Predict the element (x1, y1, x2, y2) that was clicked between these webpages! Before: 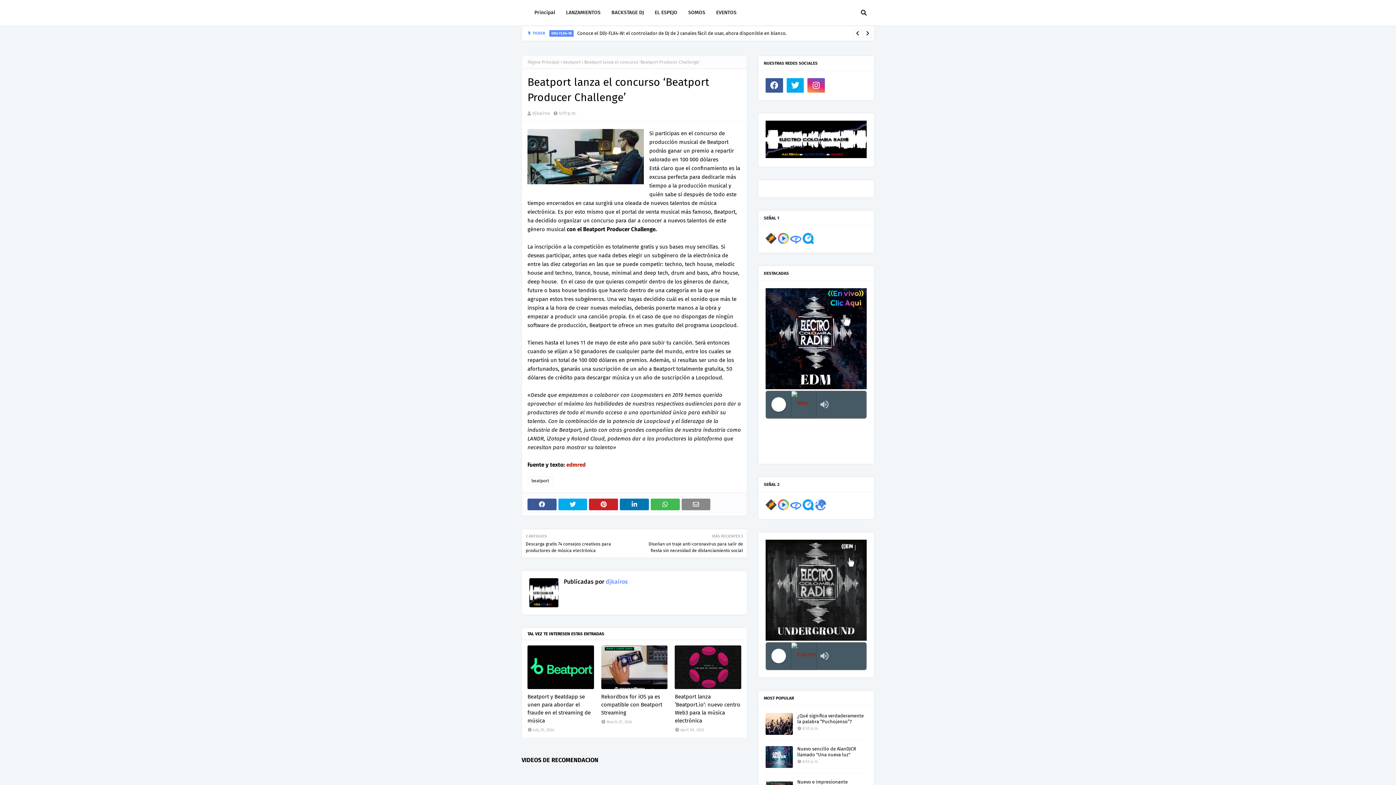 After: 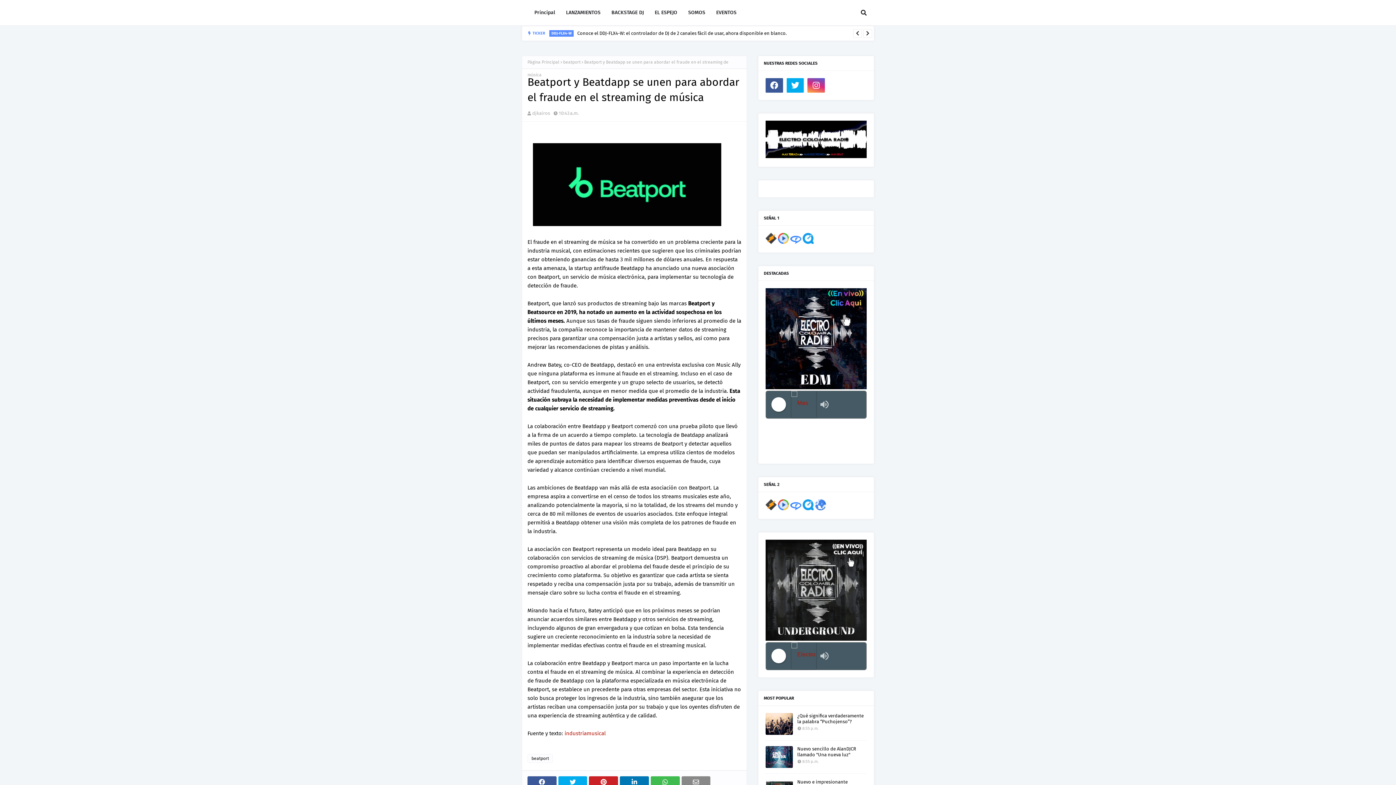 Action: label: Beatport y Beatdapp se unen para abordar el fraude en el streaming de música bbox: (527, 693, 594, 725)